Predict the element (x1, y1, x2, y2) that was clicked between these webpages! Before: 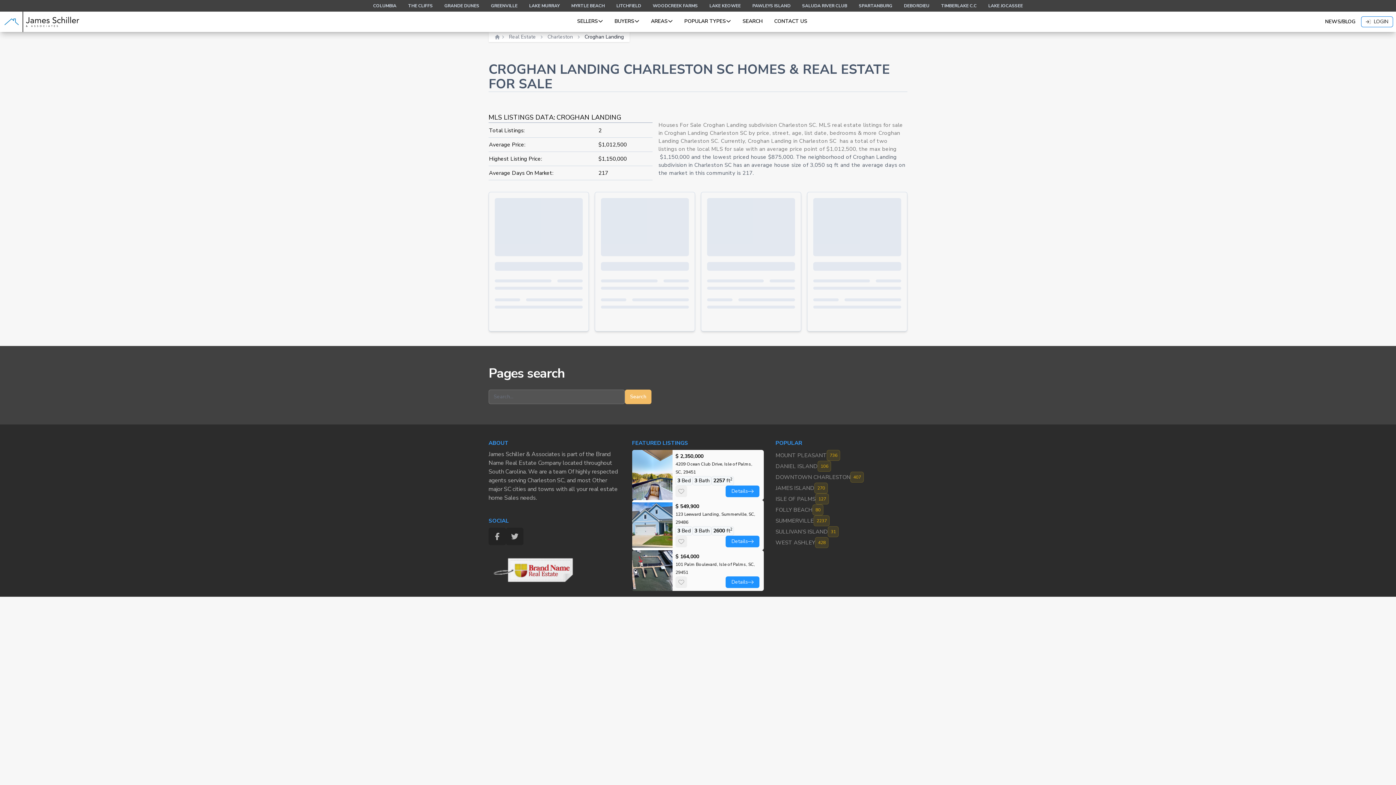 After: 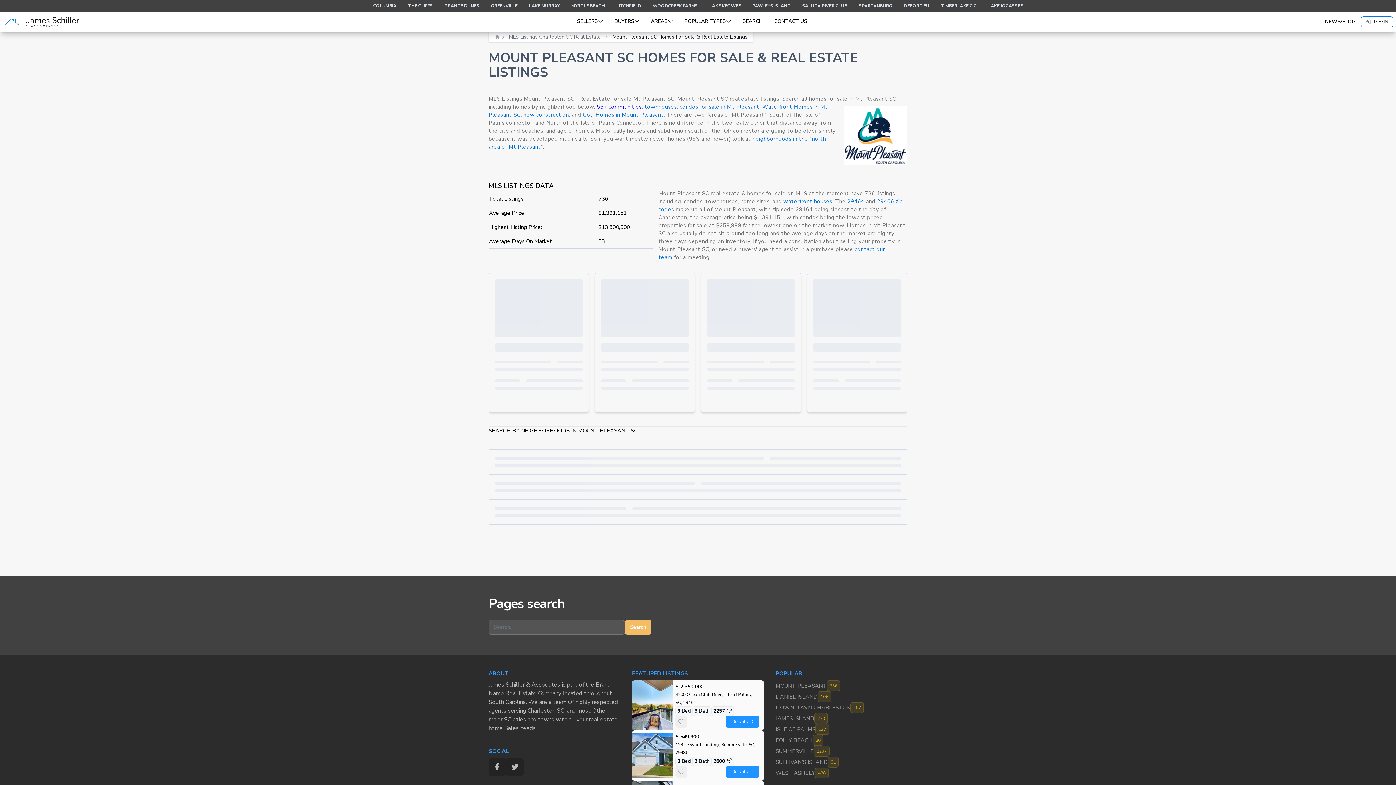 Action: bbox: (775, 450, 907, 461) label: MOUNT PLEASANT
736